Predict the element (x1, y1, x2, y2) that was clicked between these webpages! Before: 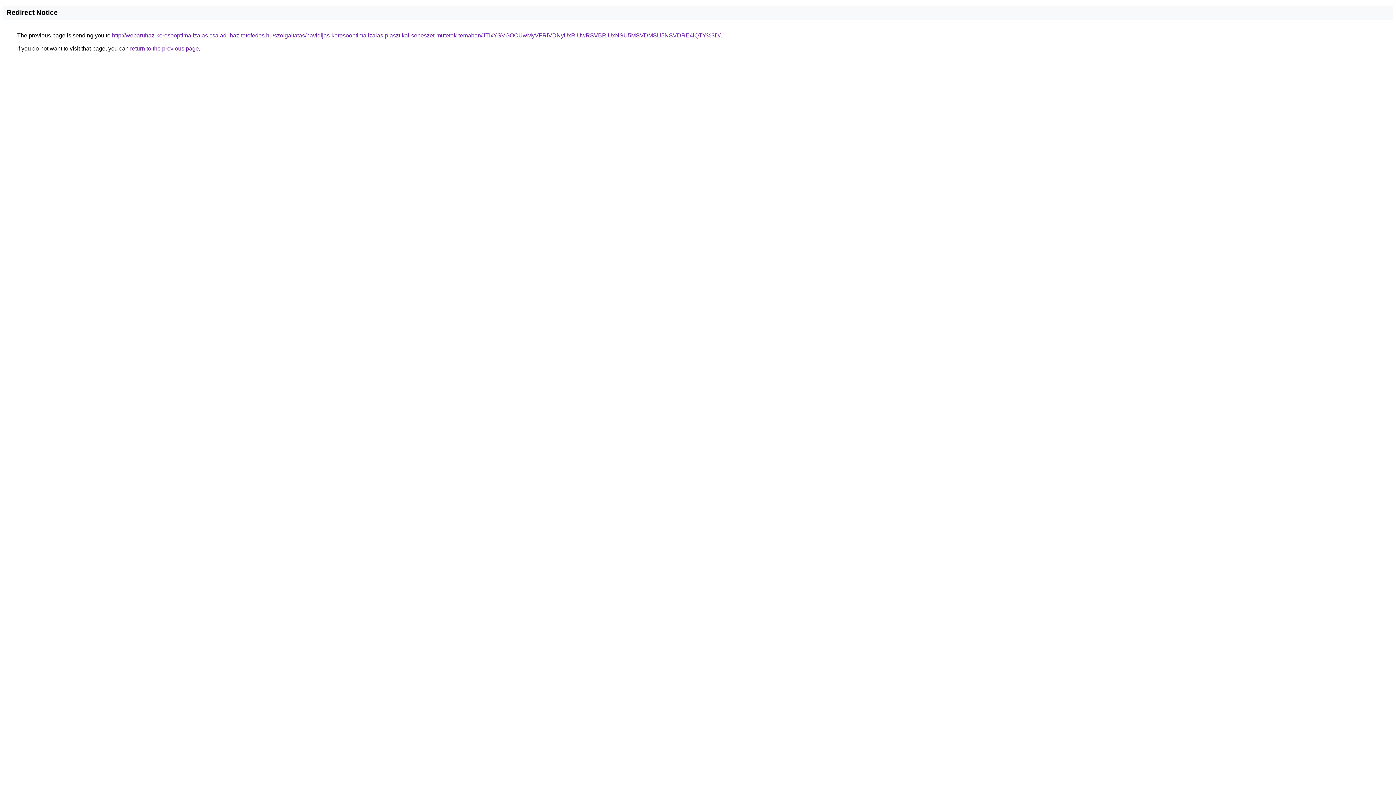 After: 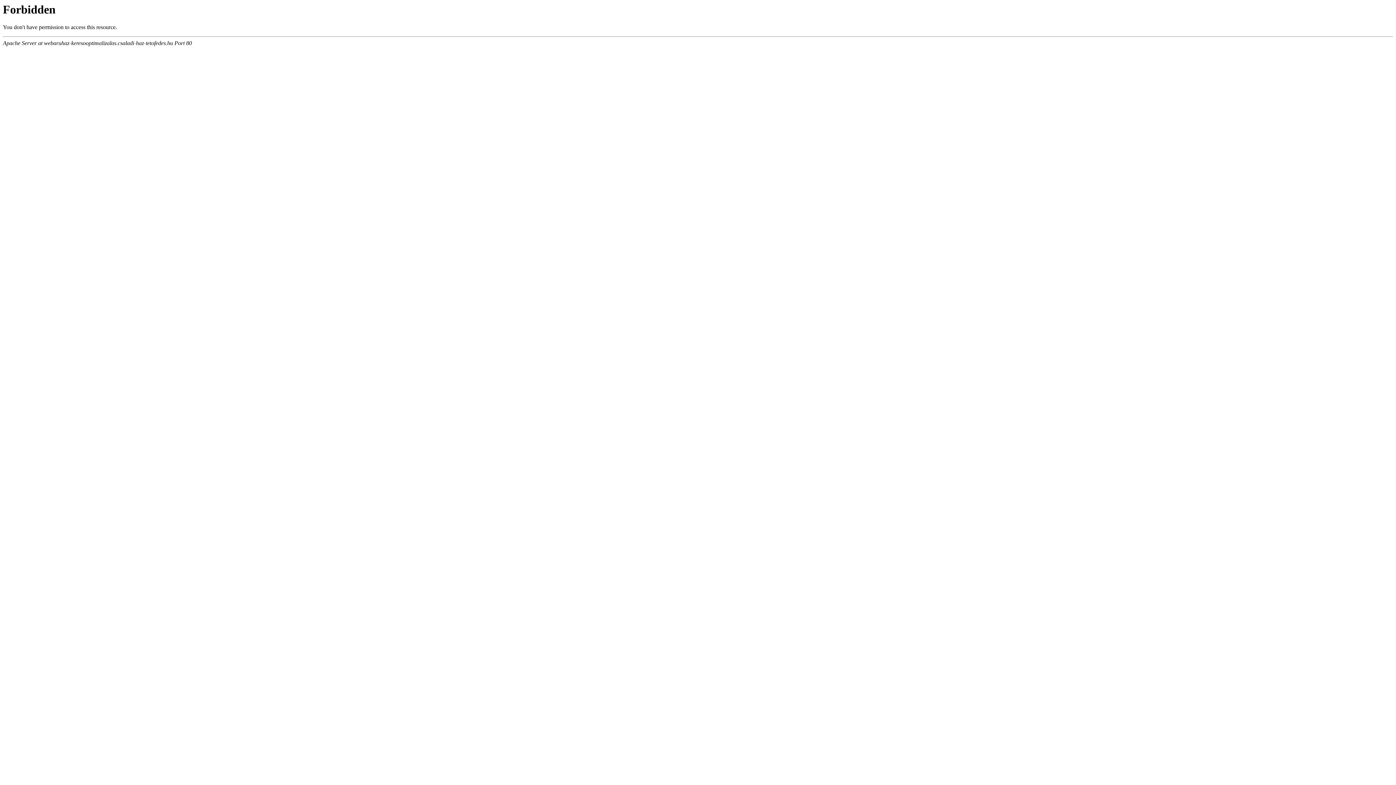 Action: bbox: (112, 32, 720, 38) label: http://webaruhaz-keresooptimalizalas.csaladi-haz-tetofedes.hu/szolgaltatas/havidijas-keresooptimalizalas-plasztikai-sebeszet-mutetek-temaban/JTIxYSVGOCUwMyVFRiVDNyUxRiUwRSVBRiUxNSU5MSVDMSU5NSVDRE4lQTY%3D/